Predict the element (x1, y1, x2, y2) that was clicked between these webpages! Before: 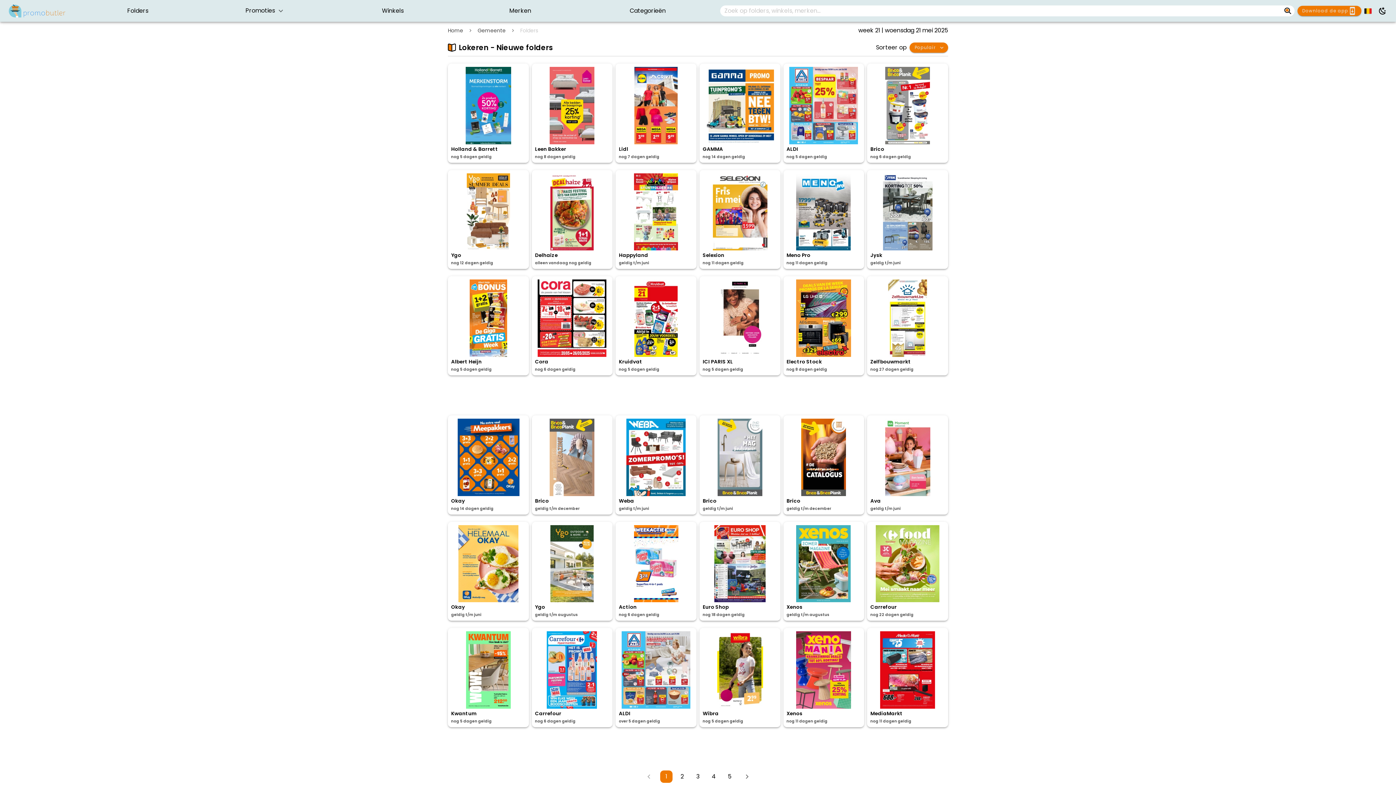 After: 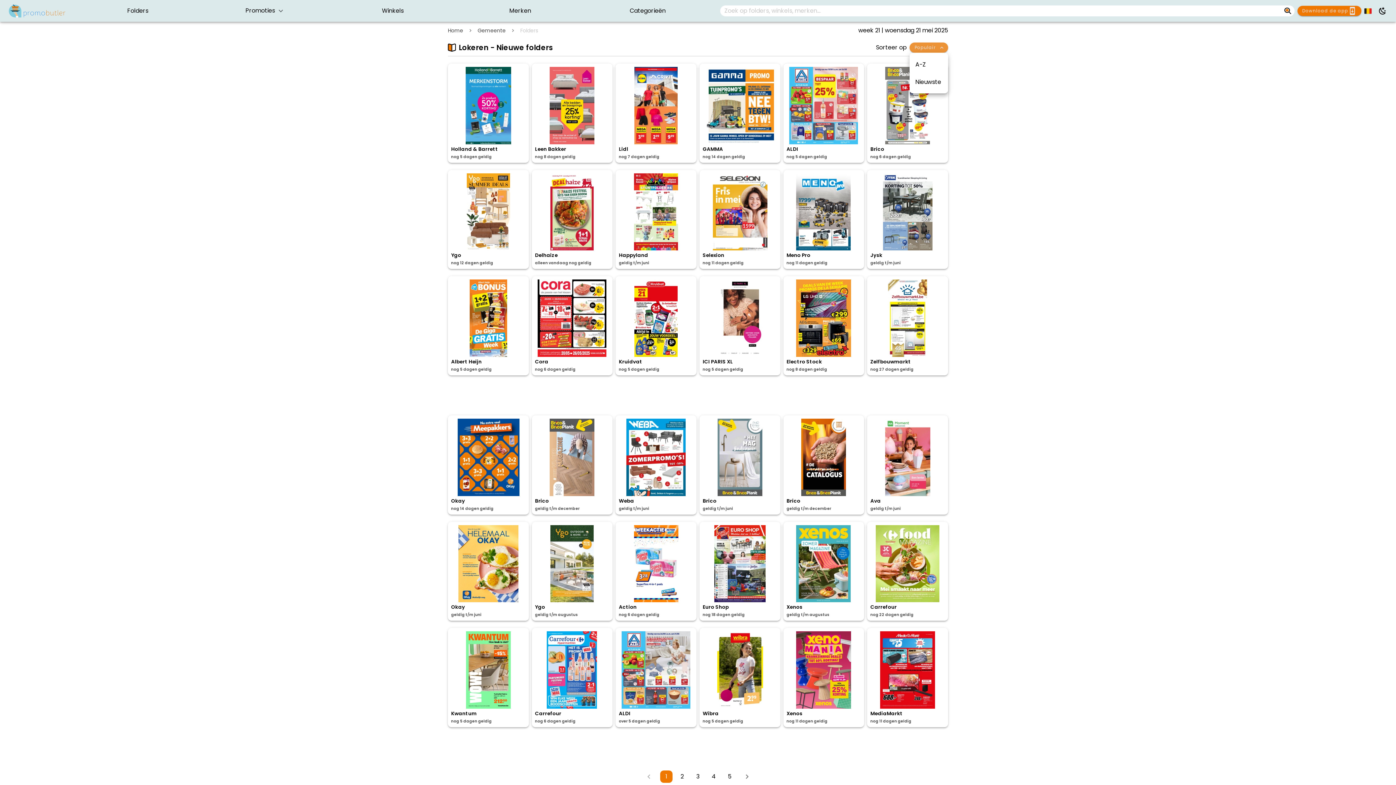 Action: bbox: (909, 42, 948, 52) label: Populair